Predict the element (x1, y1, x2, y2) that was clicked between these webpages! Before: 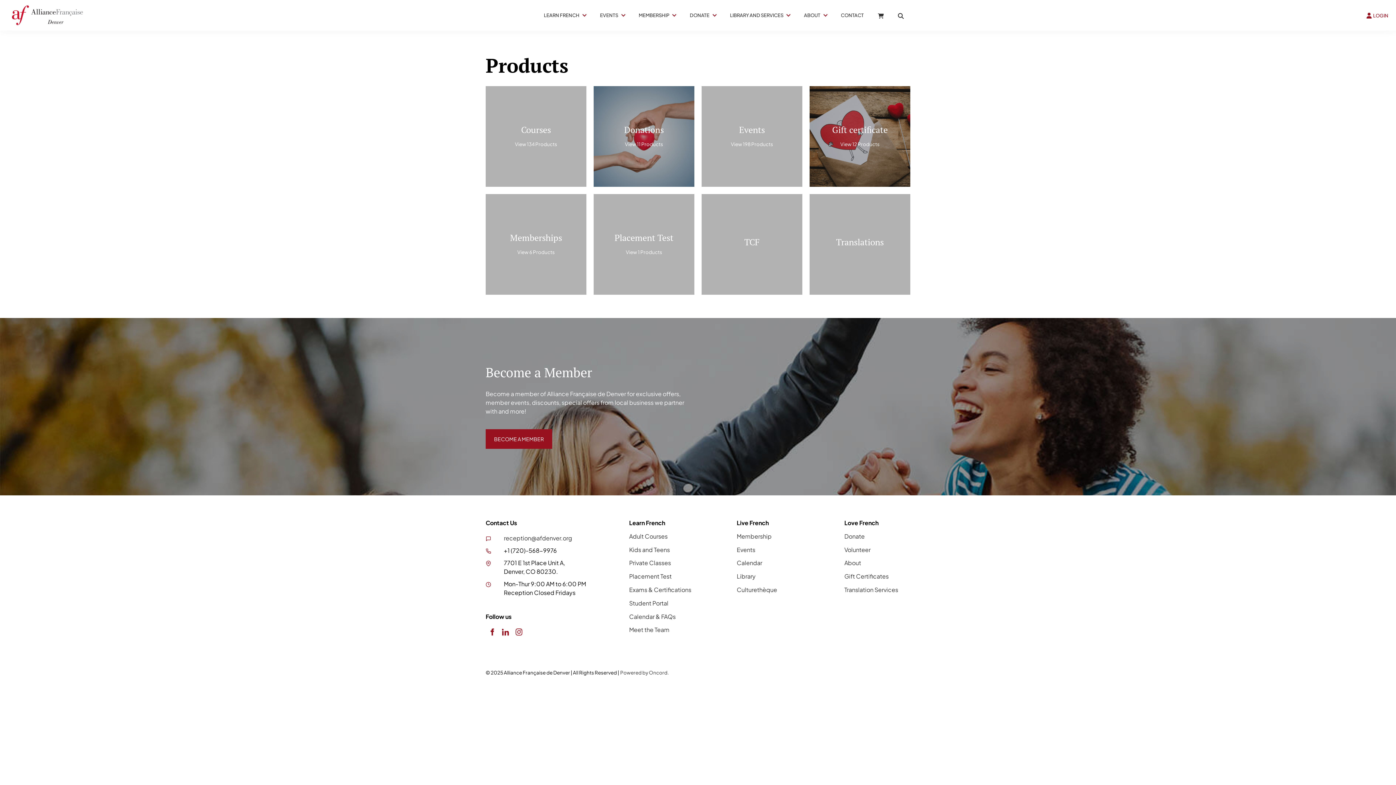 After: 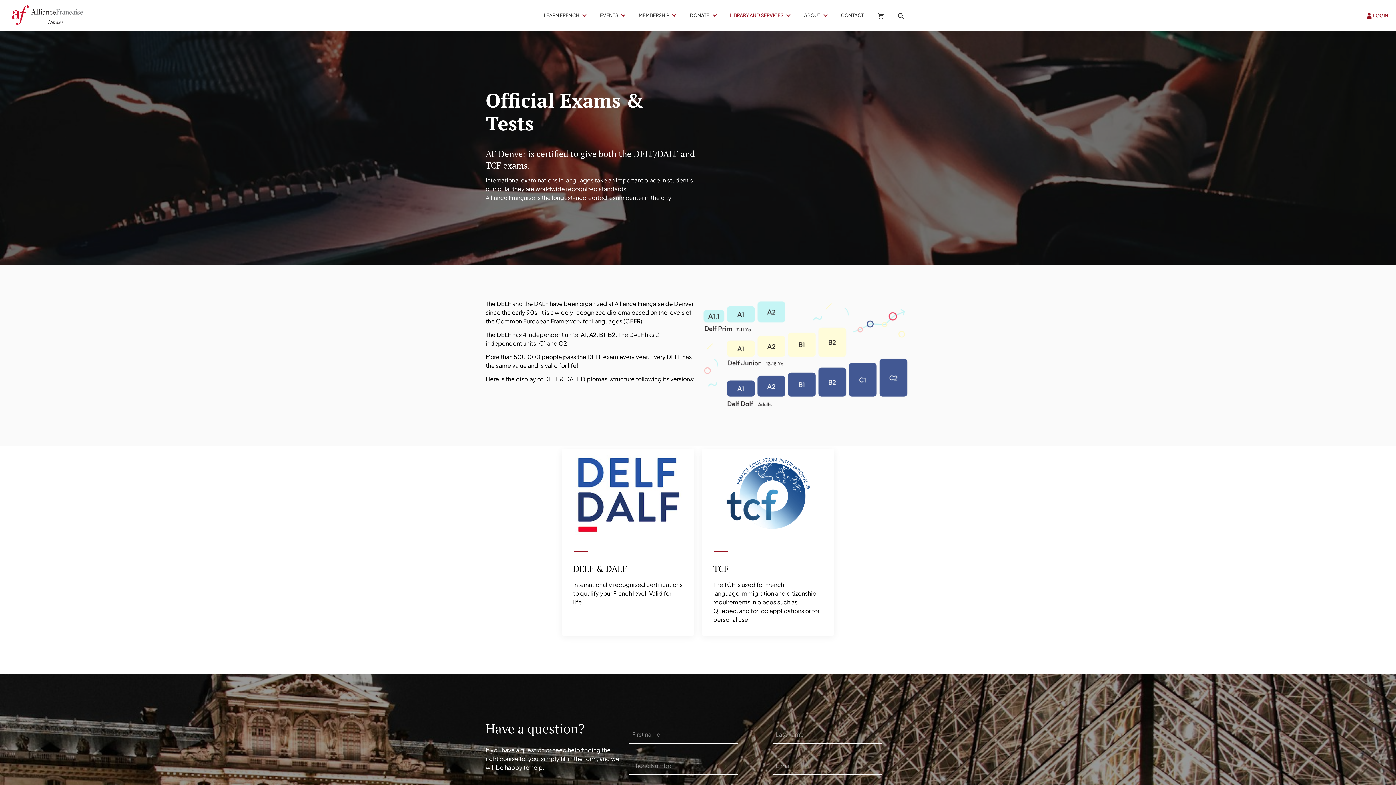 Action: bbox: (629, 586, 691, 593) label: Exams & Certifications